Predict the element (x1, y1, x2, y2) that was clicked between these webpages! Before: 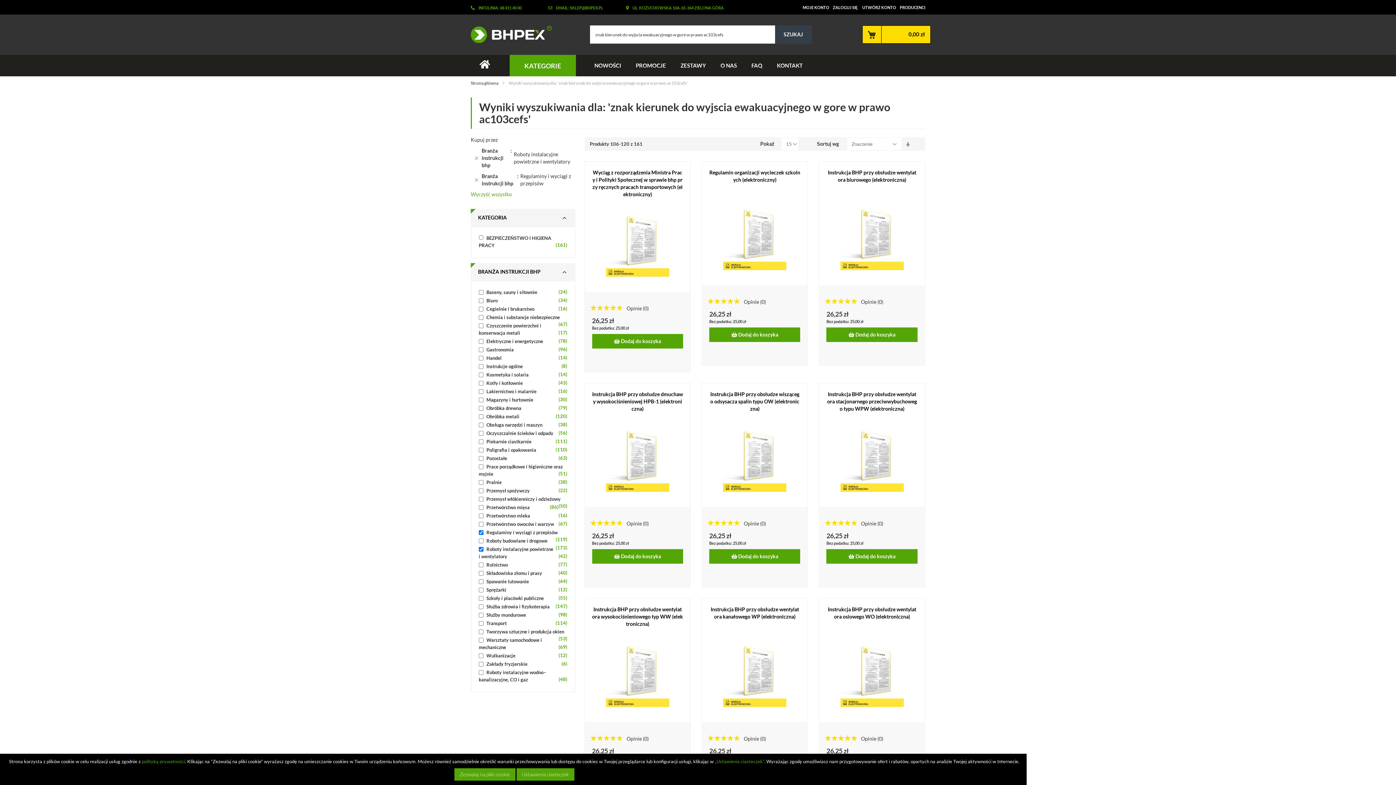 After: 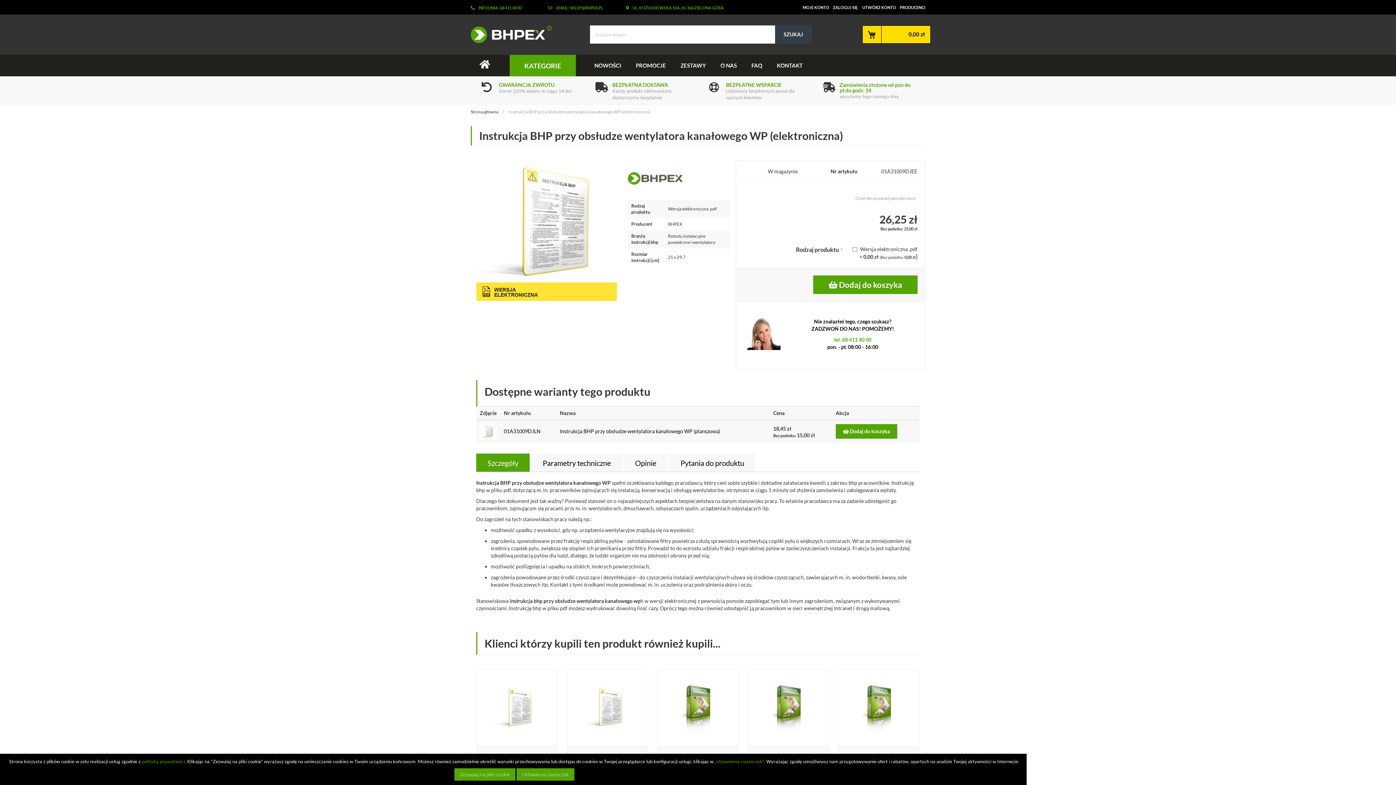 Action: bbox: (723, 636, 786, 715)